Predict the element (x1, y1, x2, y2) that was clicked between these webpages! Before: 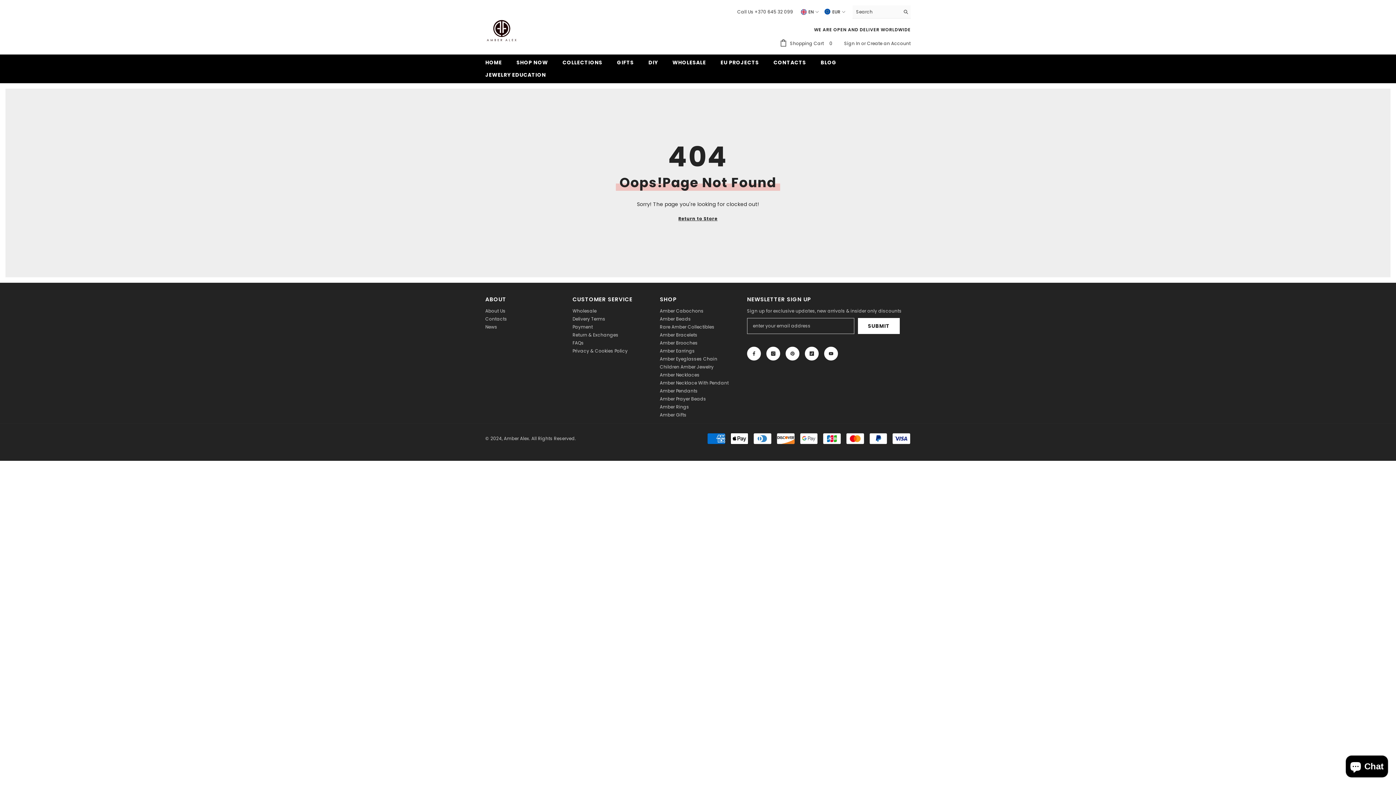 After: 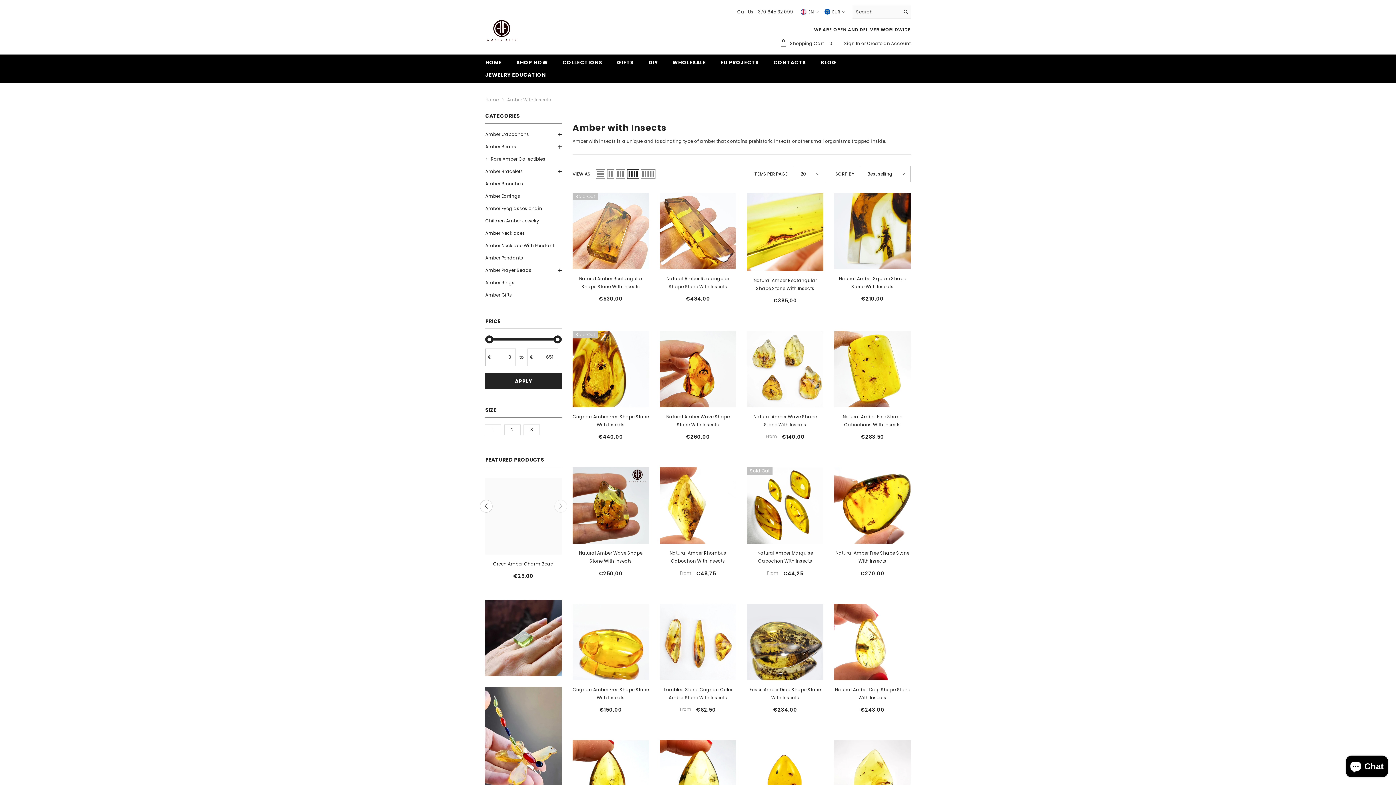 Action: bbox: (660, 324, 714, 330) label: Rare Amber Collectibles